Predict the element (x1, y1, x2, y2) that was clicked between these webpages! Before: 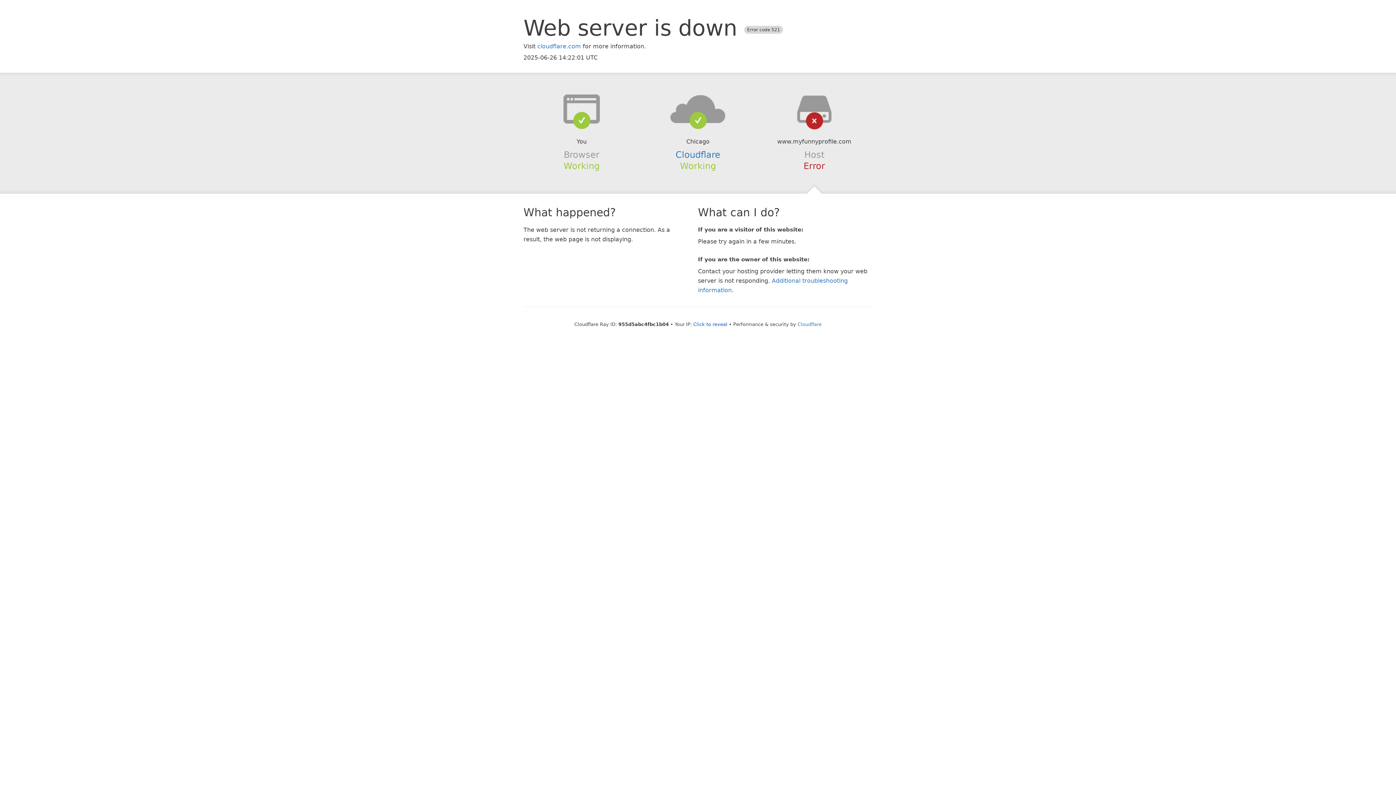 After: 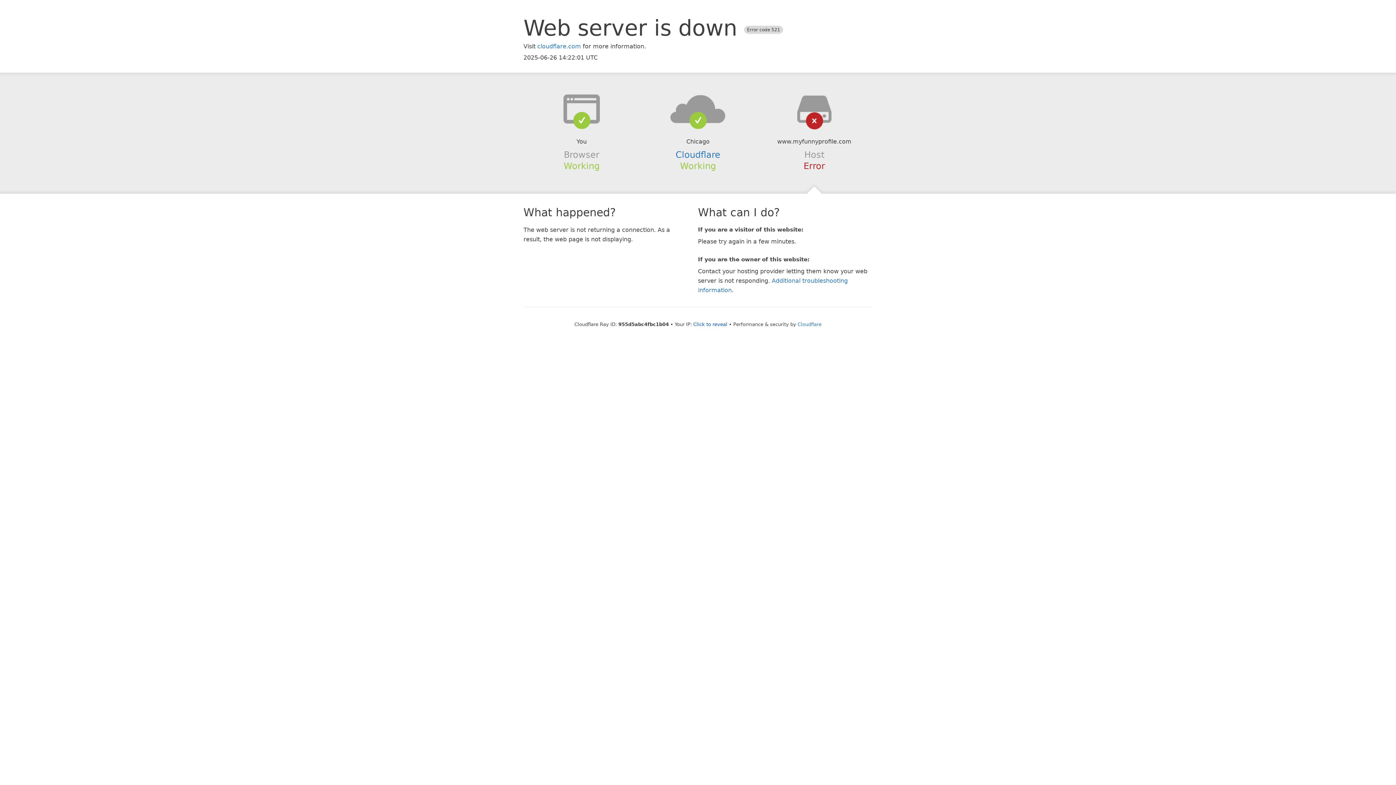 Action: bbox: (639, 94, 756, 123)